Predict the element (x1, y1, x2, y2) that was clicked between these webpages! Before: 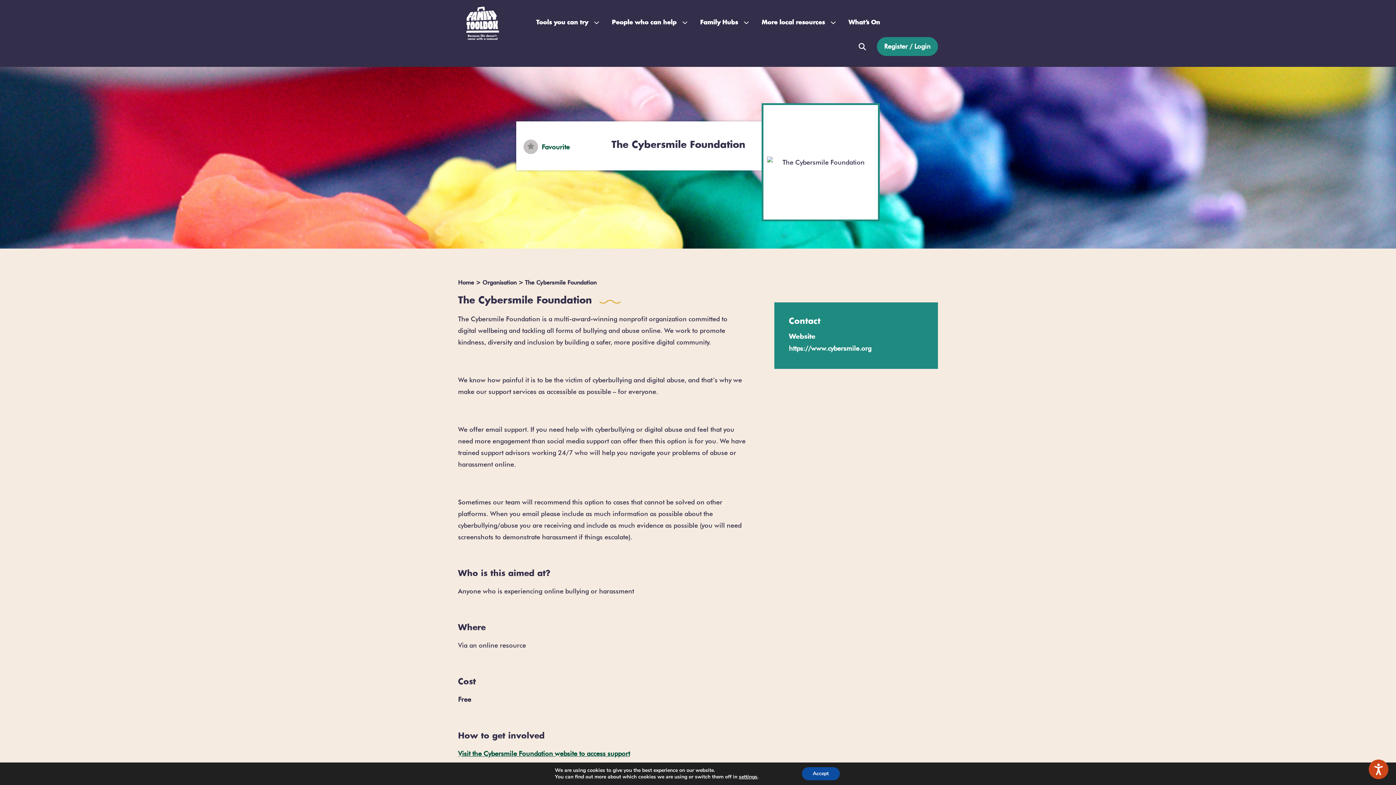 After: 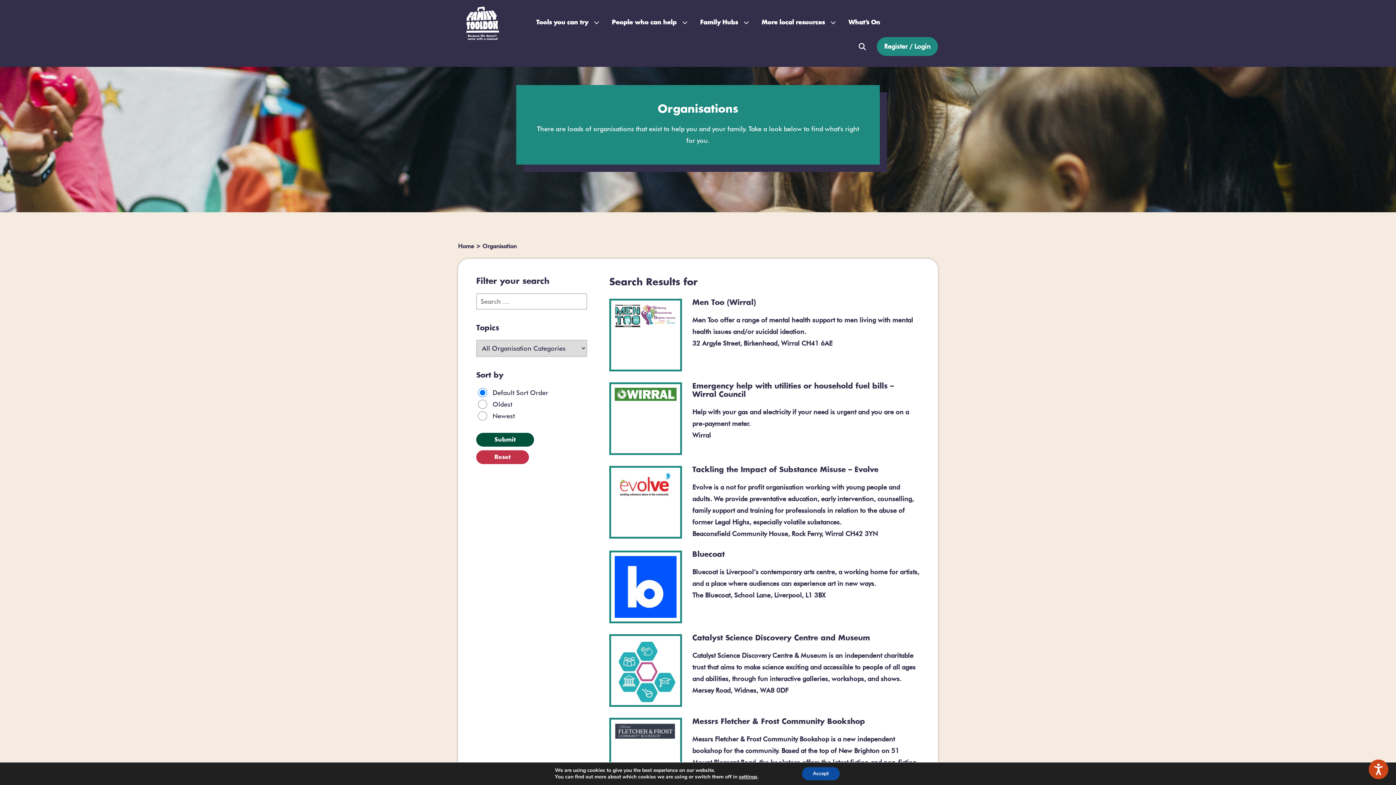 Action: label: Organisation bbox: (482, 279, 516, 286)